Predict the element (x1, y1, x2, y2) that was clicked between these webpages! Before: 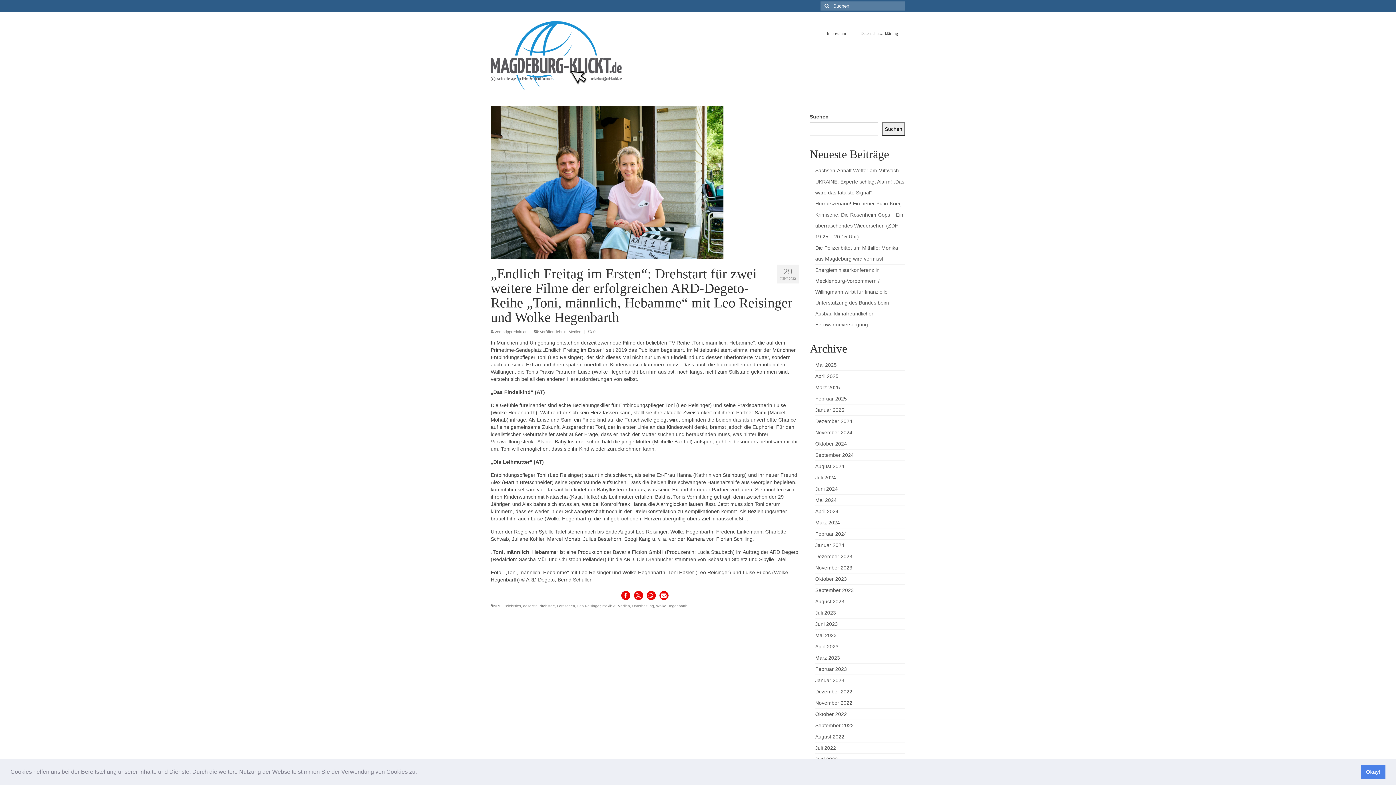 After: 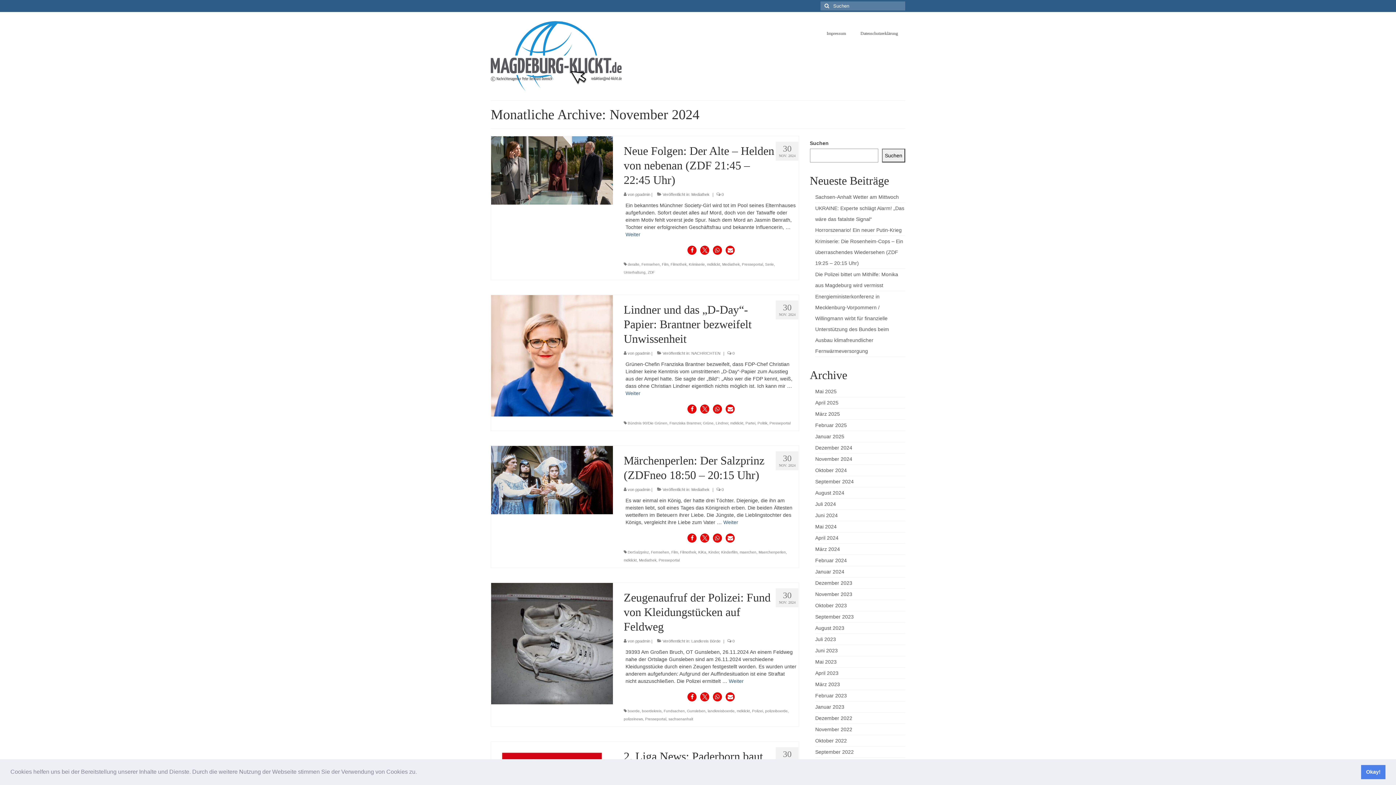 Action: bbox: (815, 429, 852, 435) label: November 2024